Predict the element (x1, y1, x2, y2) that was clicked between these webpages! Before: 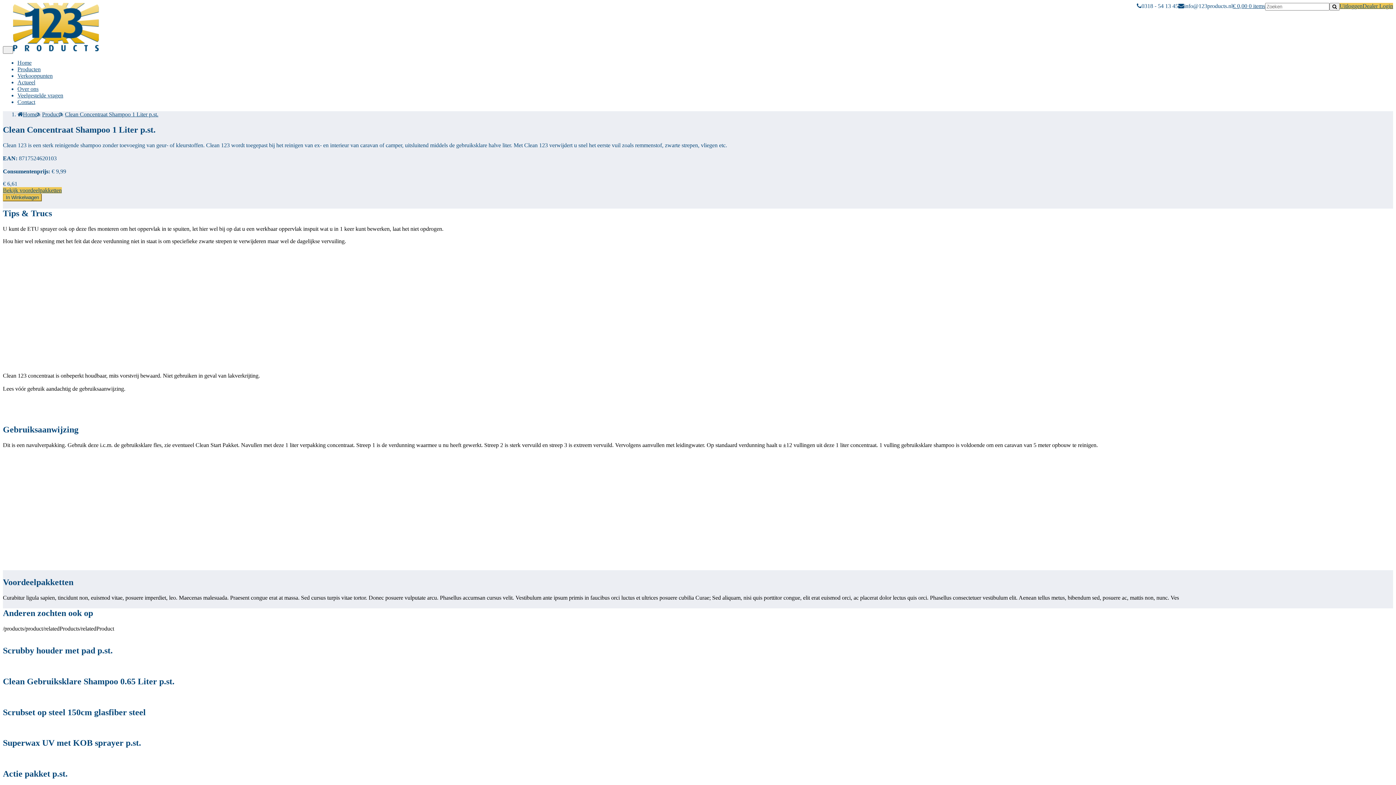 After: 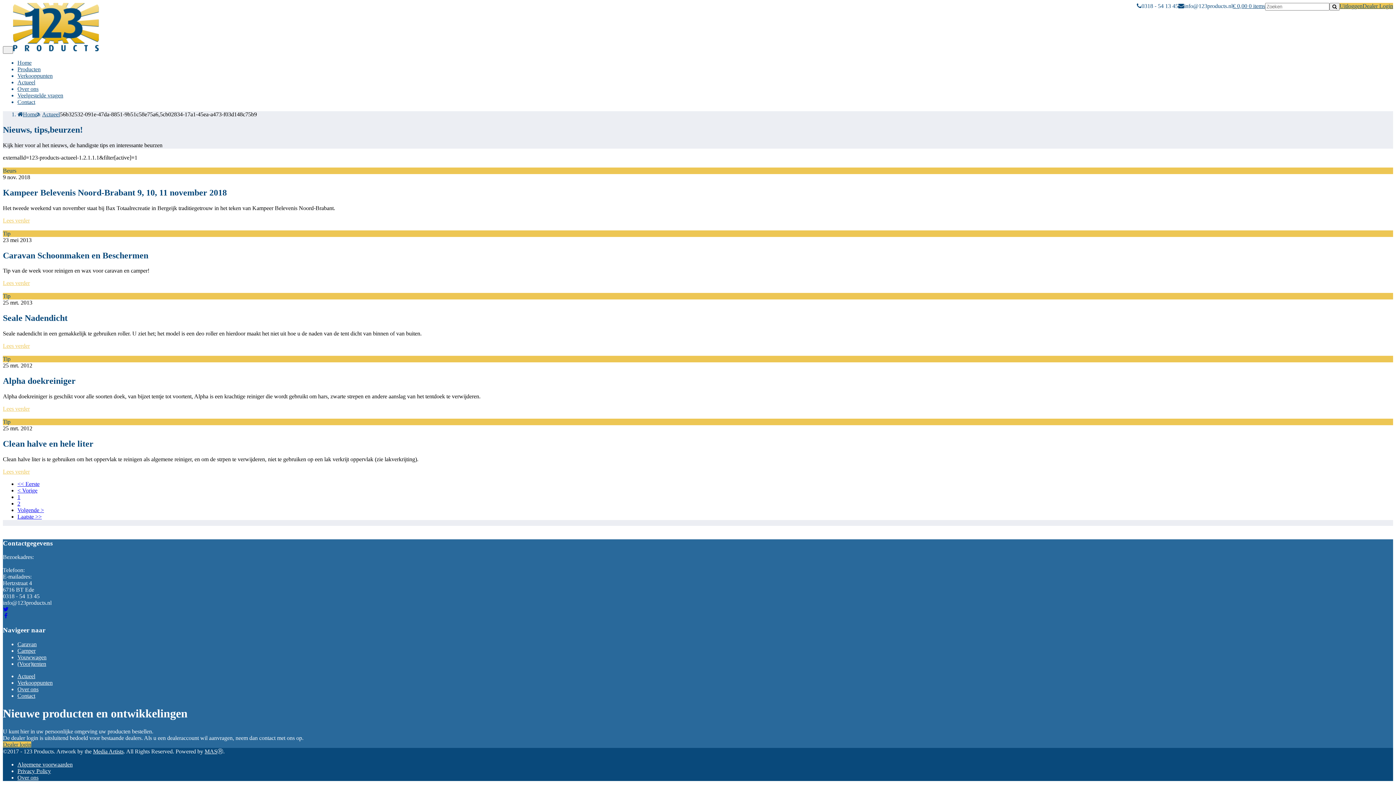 Action: bbox: (17, 79, 35, 85) label: Actueel